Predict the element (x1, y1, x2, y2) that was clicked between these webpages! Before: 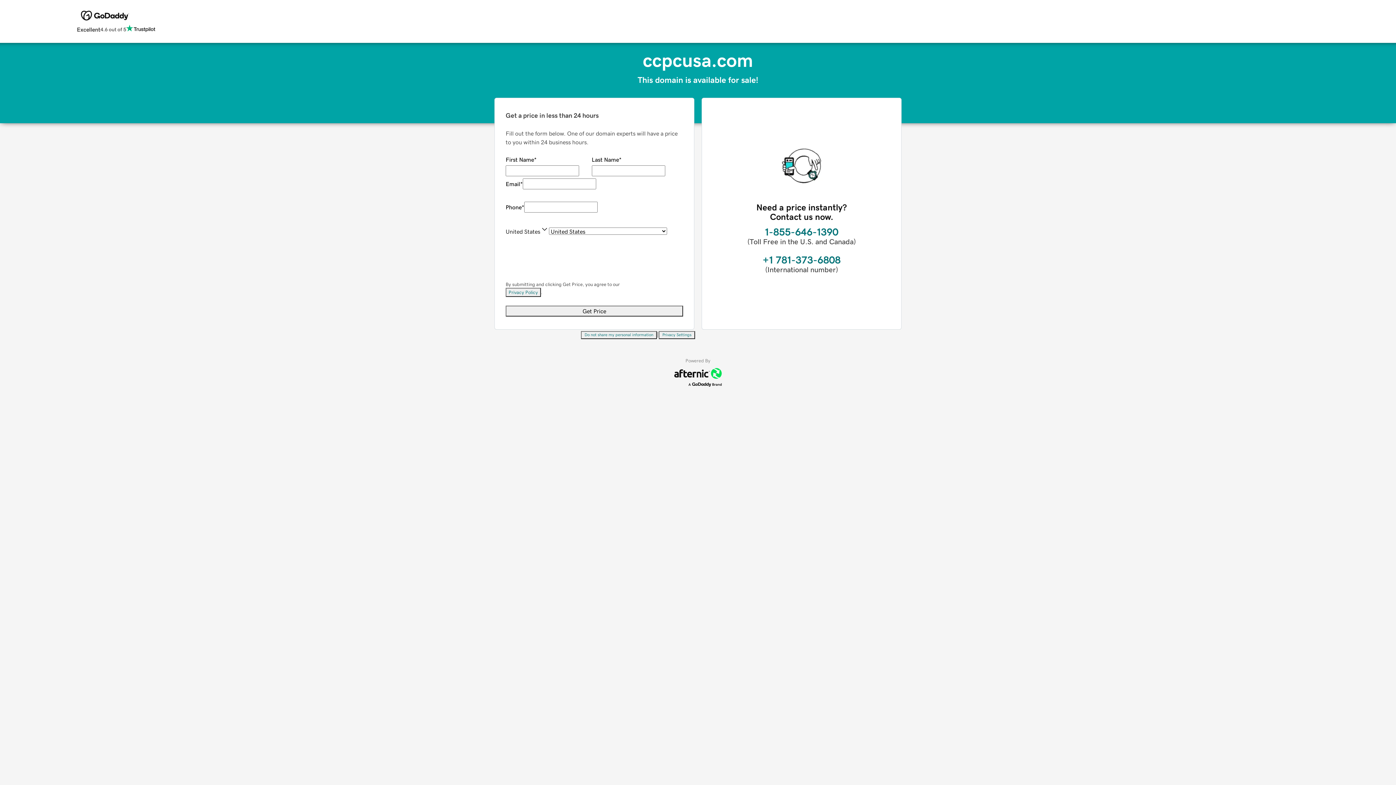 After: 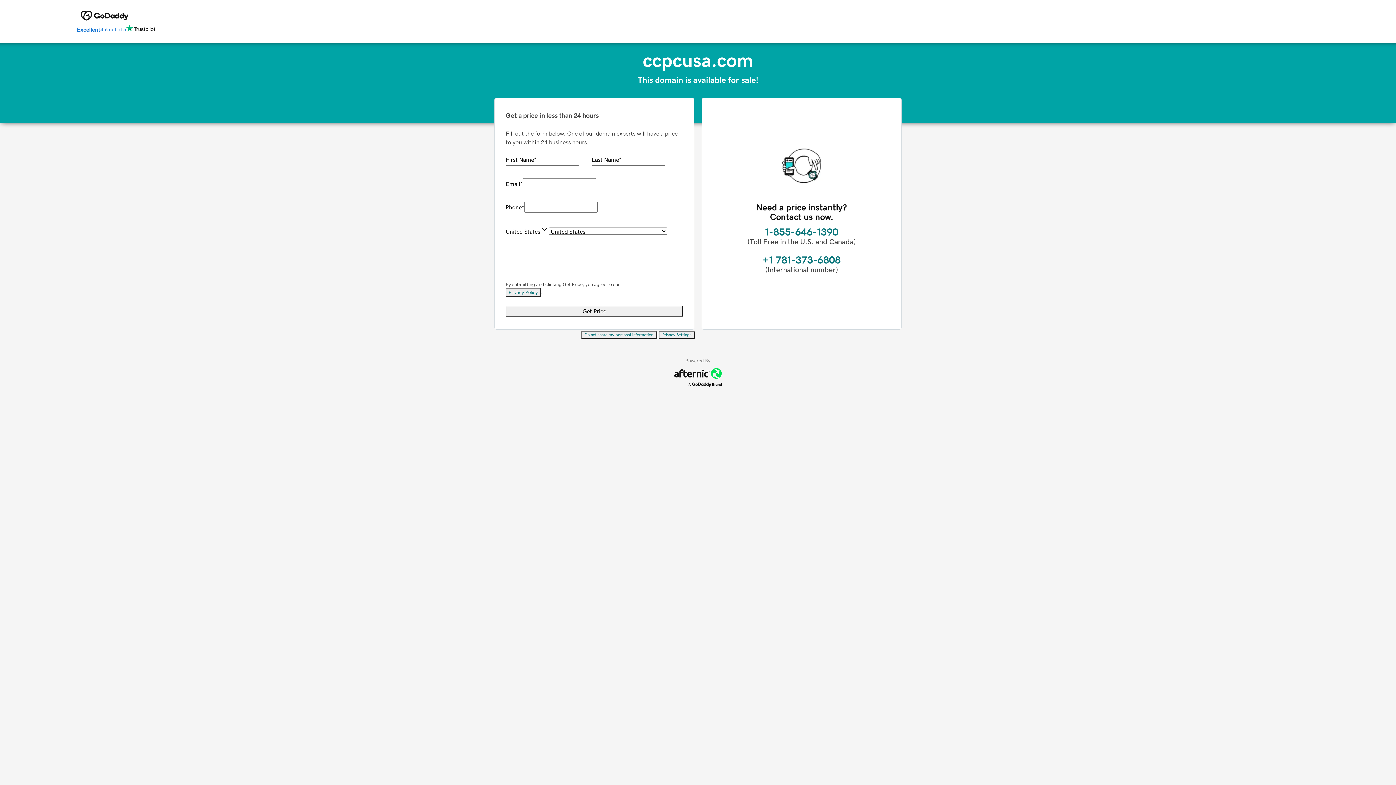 Action: bbox: (76, 24, 155, 34) label: Excellent
4.6 out of 5